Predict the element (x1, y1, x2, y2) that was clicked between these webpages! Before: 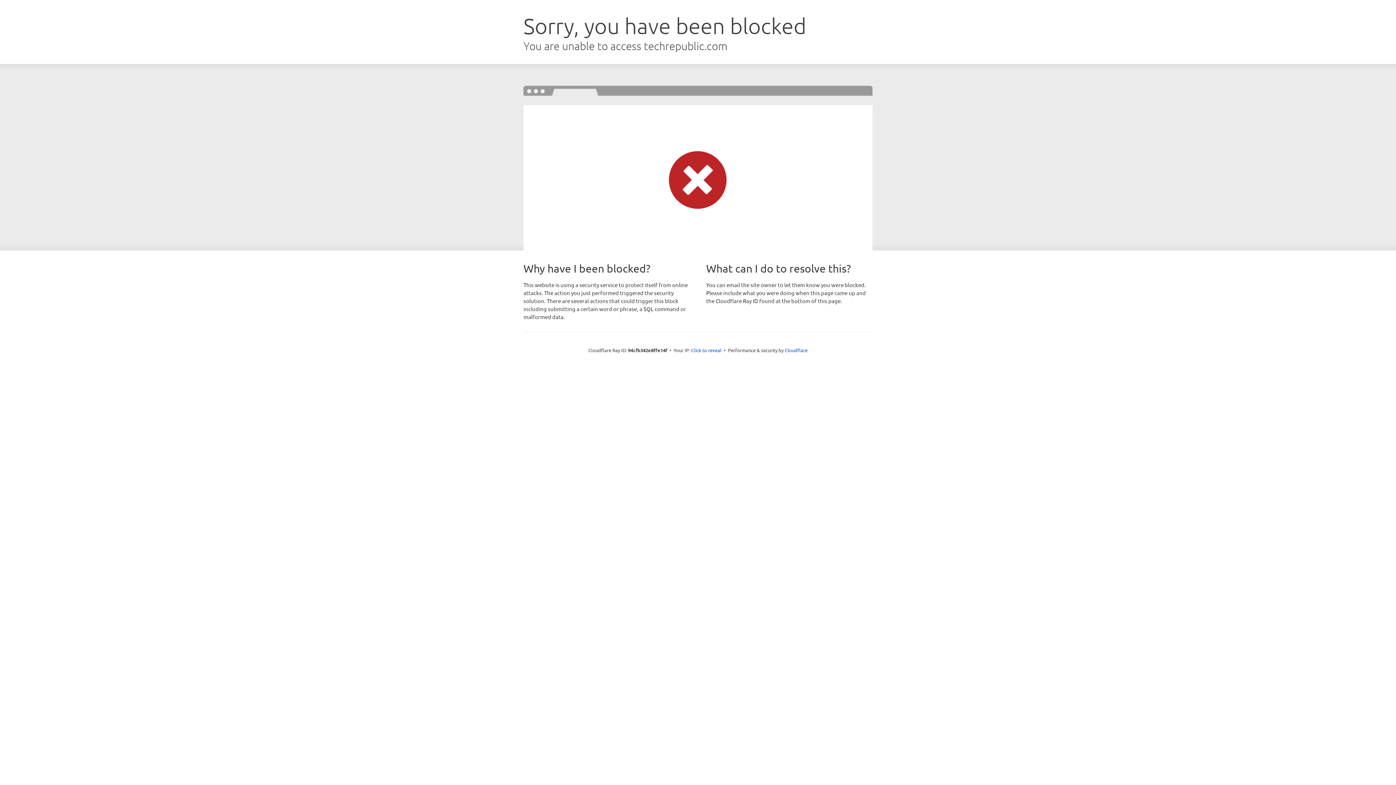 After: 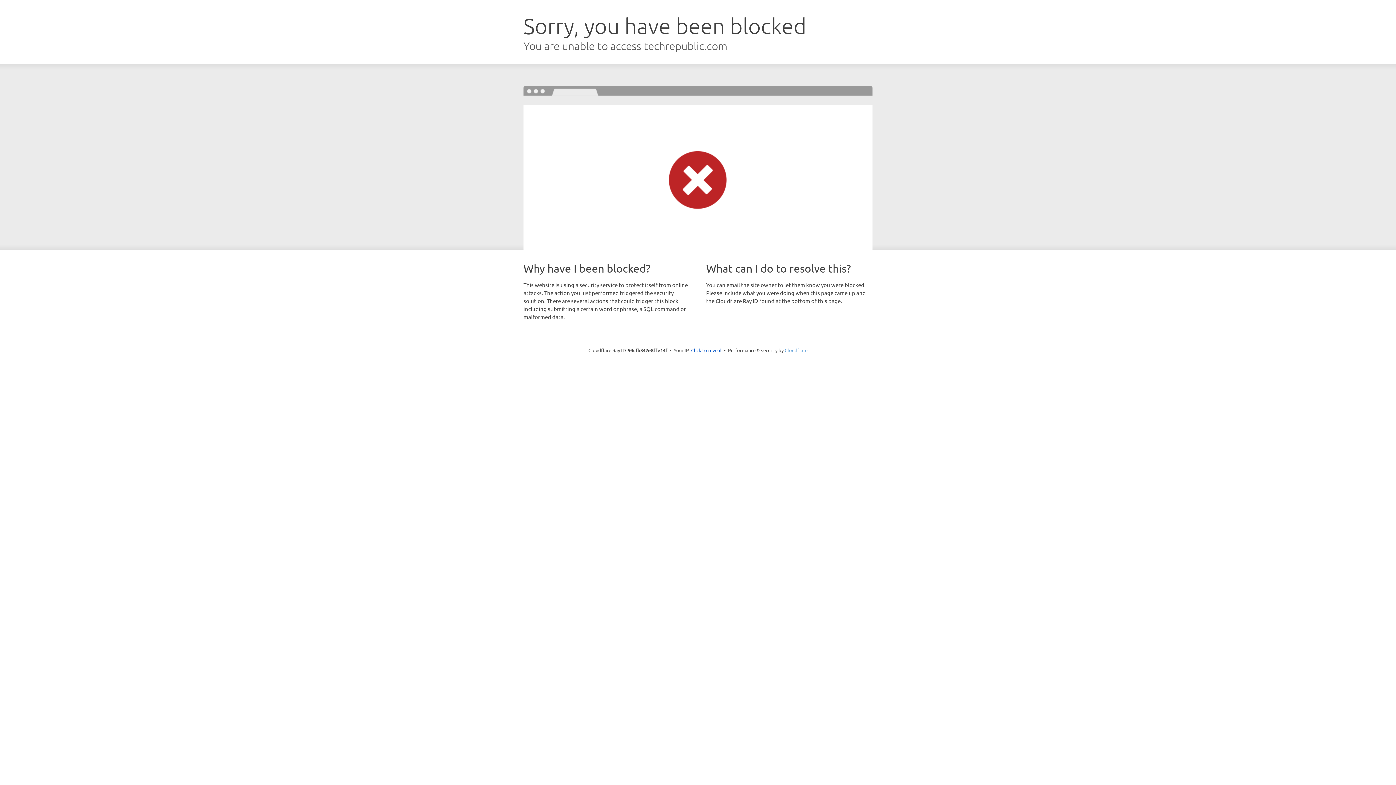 Action: bbox: (784, 347, 807, 353) label: Cloudflare